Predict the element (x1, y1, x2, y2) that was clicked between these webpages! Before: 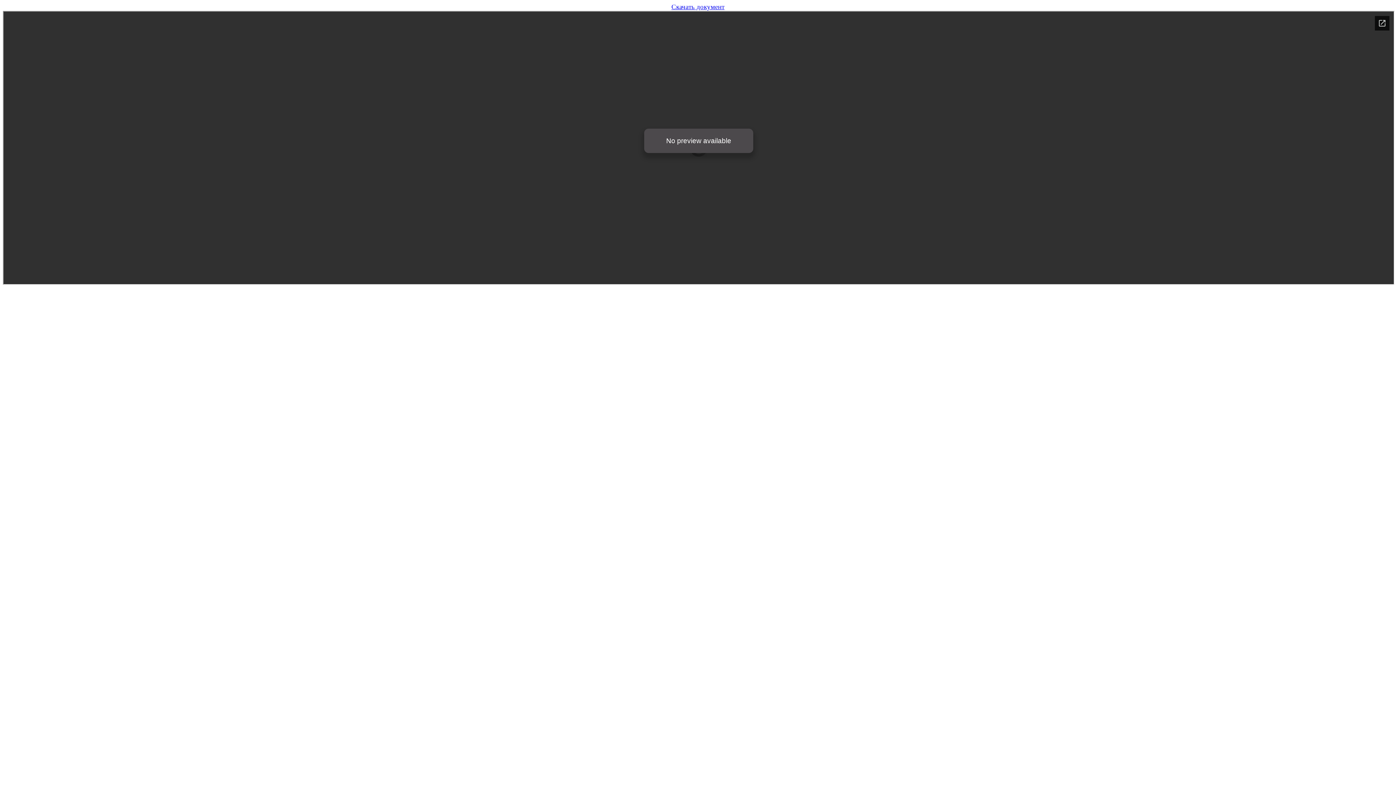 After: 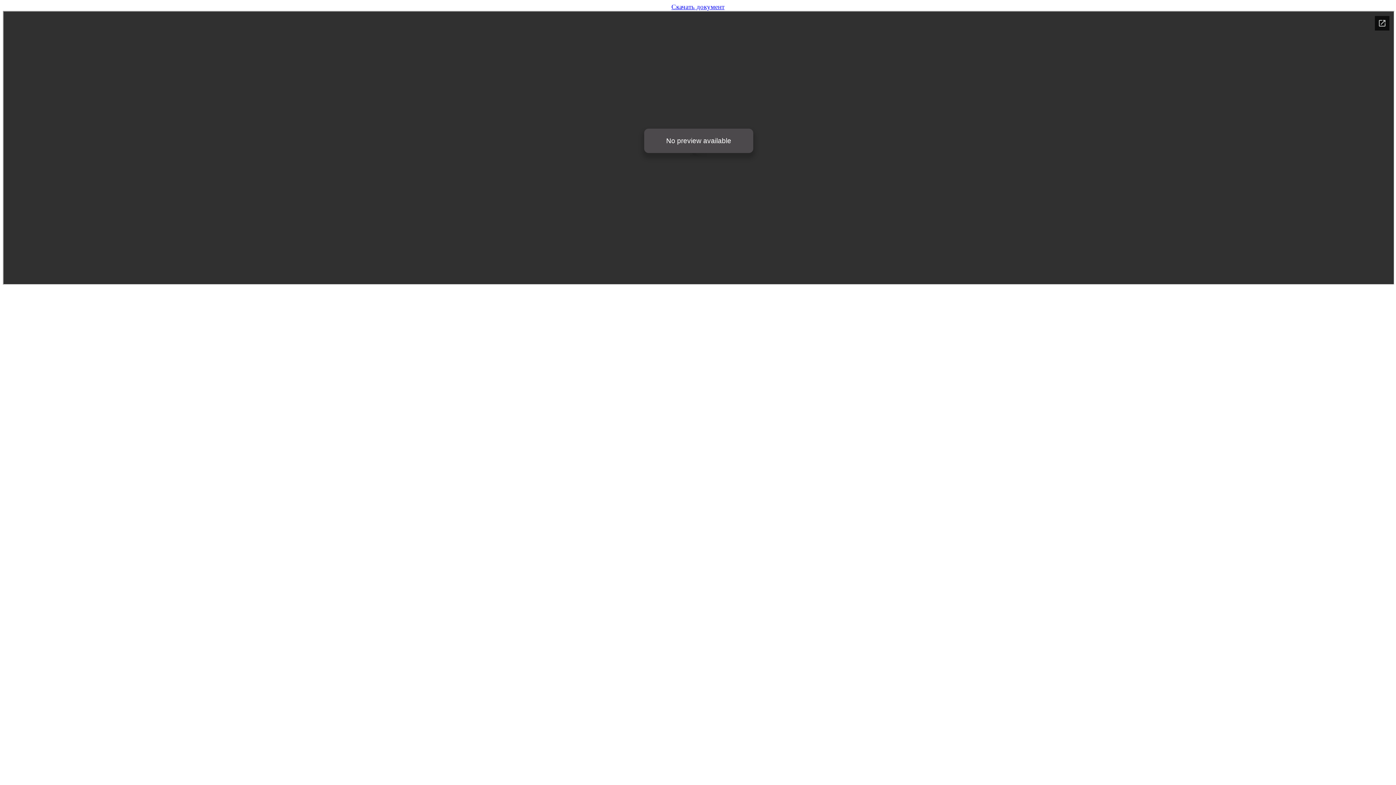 Action: label: Скачать документ bbox: (671, 2, 724, 10)